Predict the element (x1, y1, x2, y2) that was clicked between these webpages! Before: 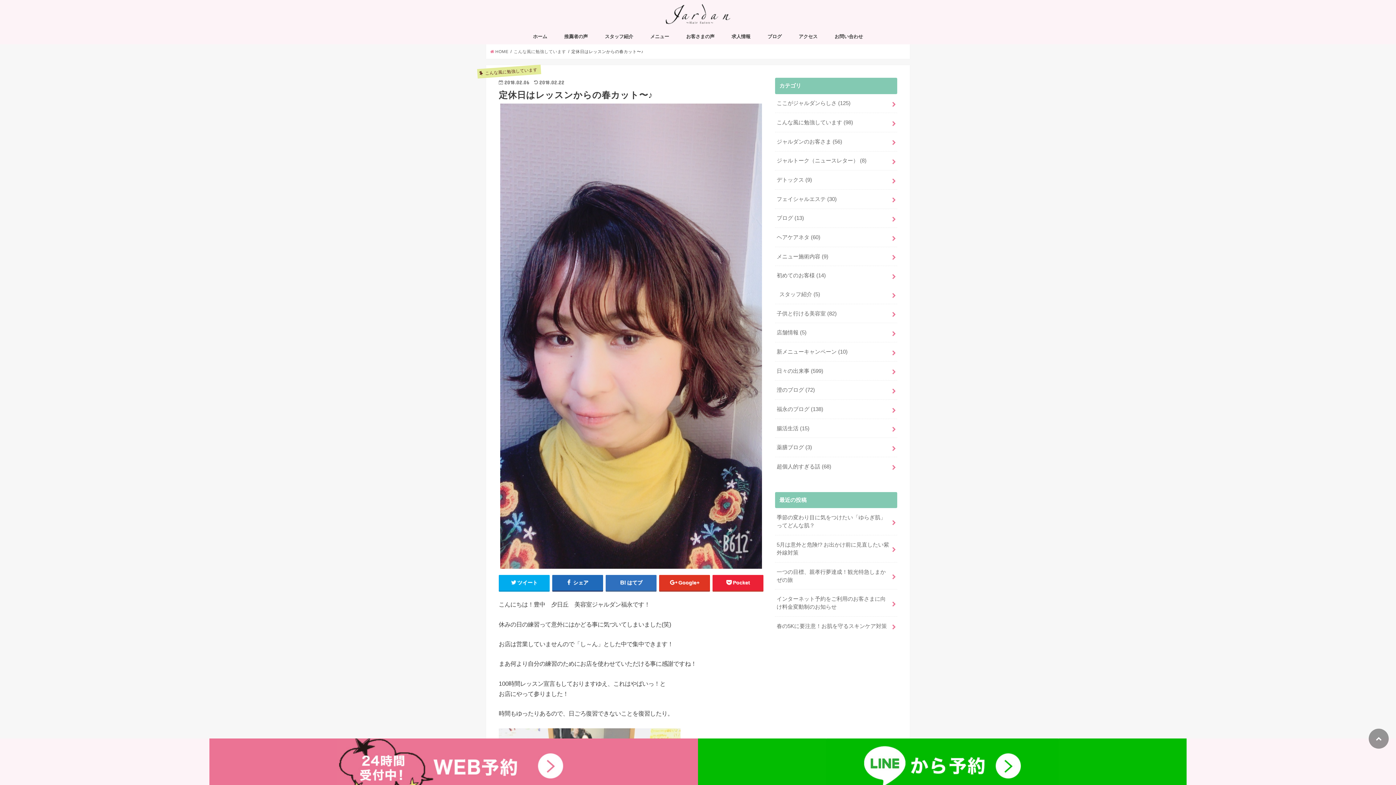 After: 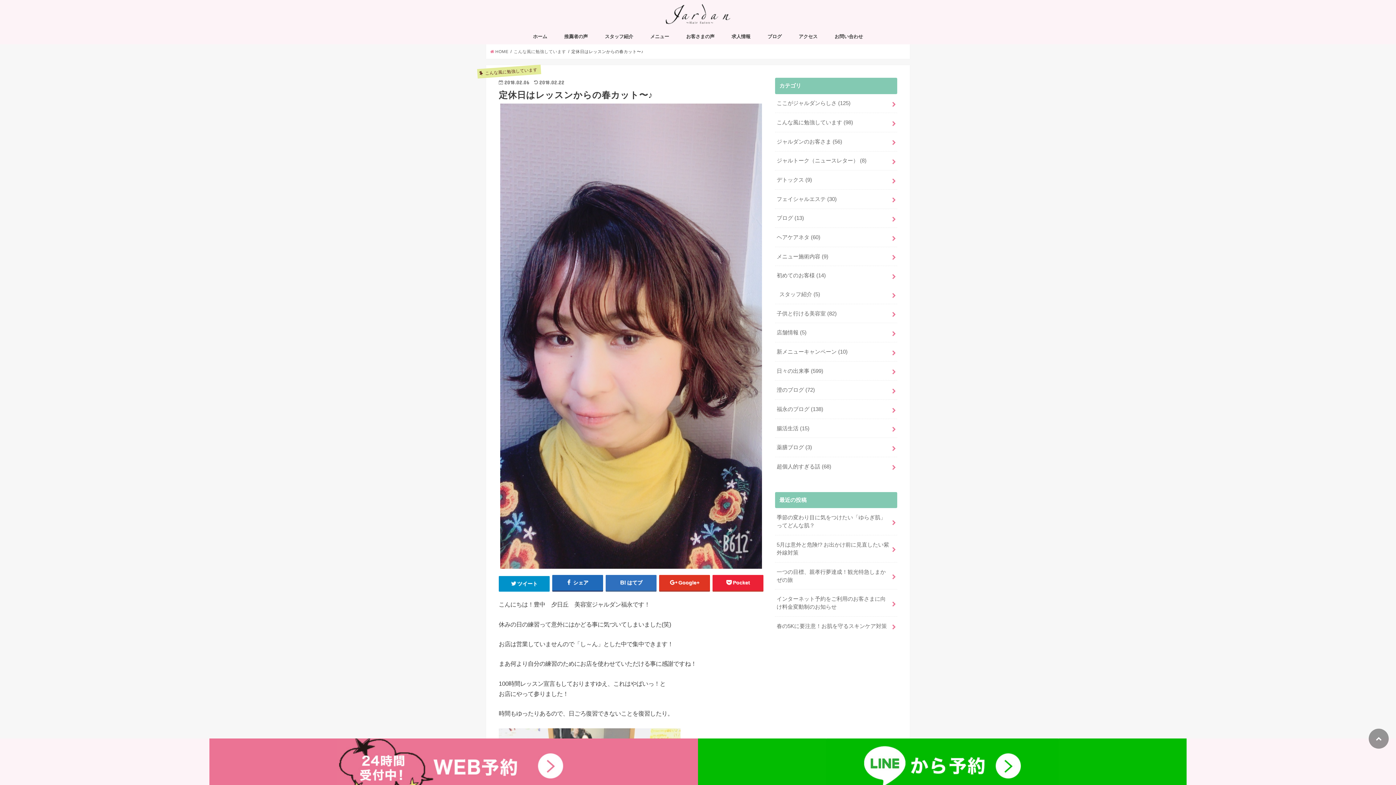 Action: bbox: (498, 575, 549, 590) label: ツイート